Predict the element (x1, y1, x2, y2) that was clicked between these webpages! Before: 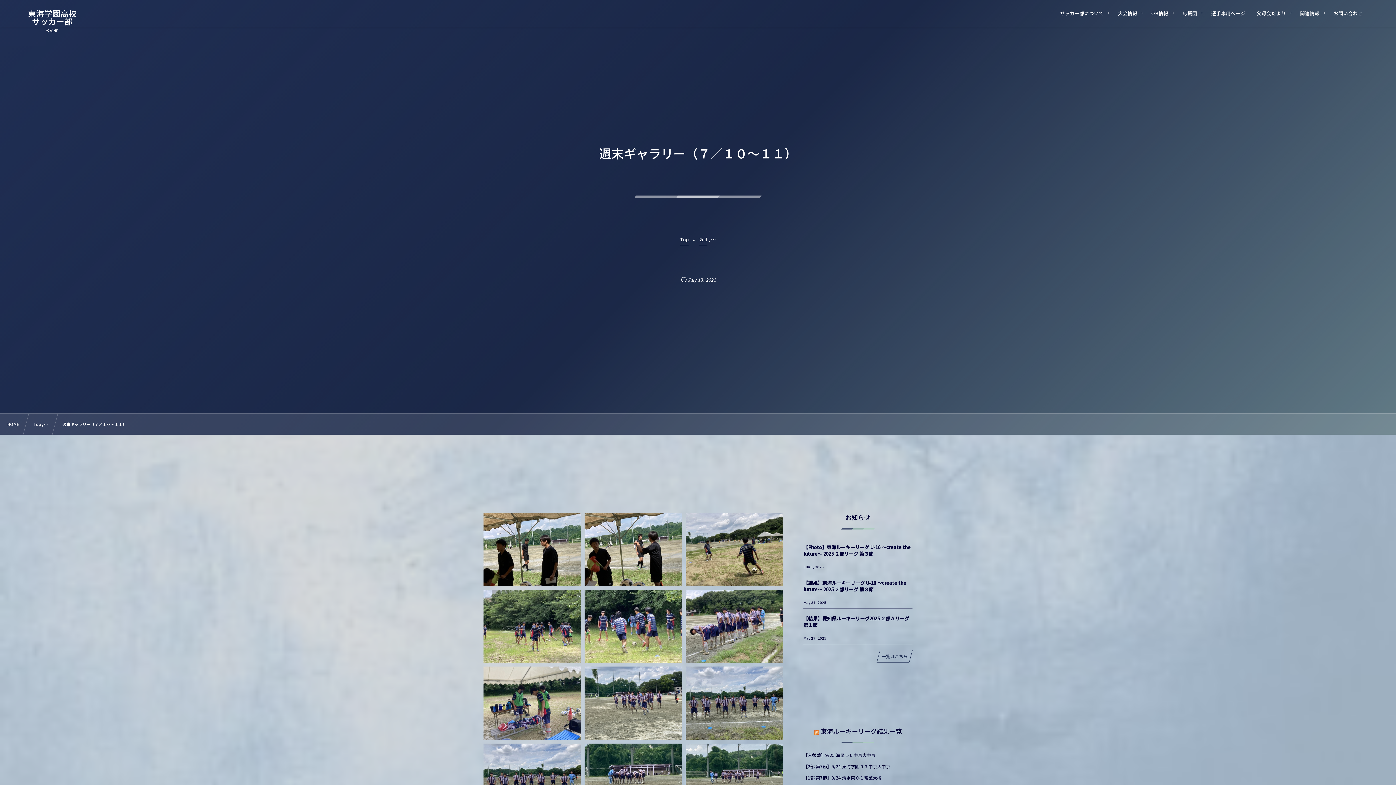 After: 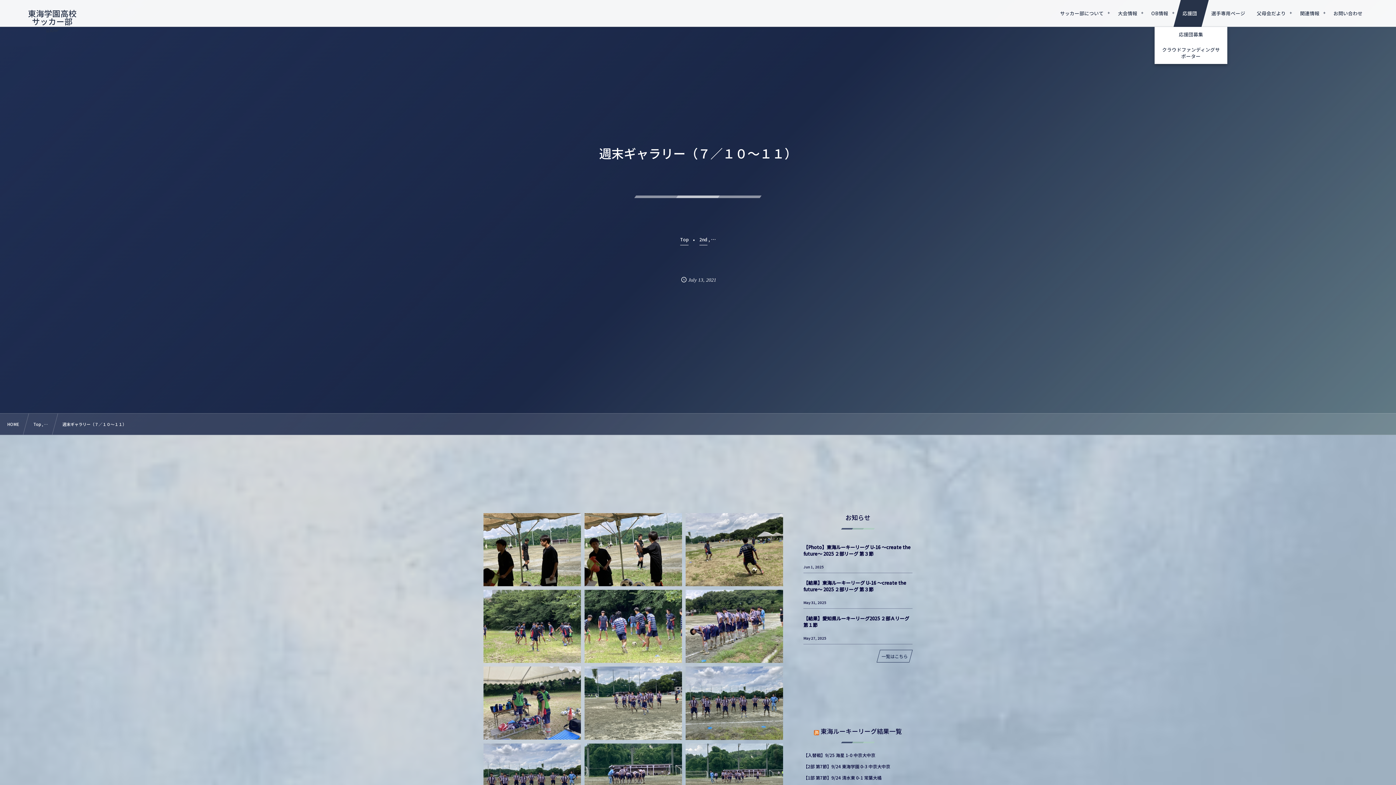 Action: label: 応援団 bbox: (1173, 0, 1208, 26)